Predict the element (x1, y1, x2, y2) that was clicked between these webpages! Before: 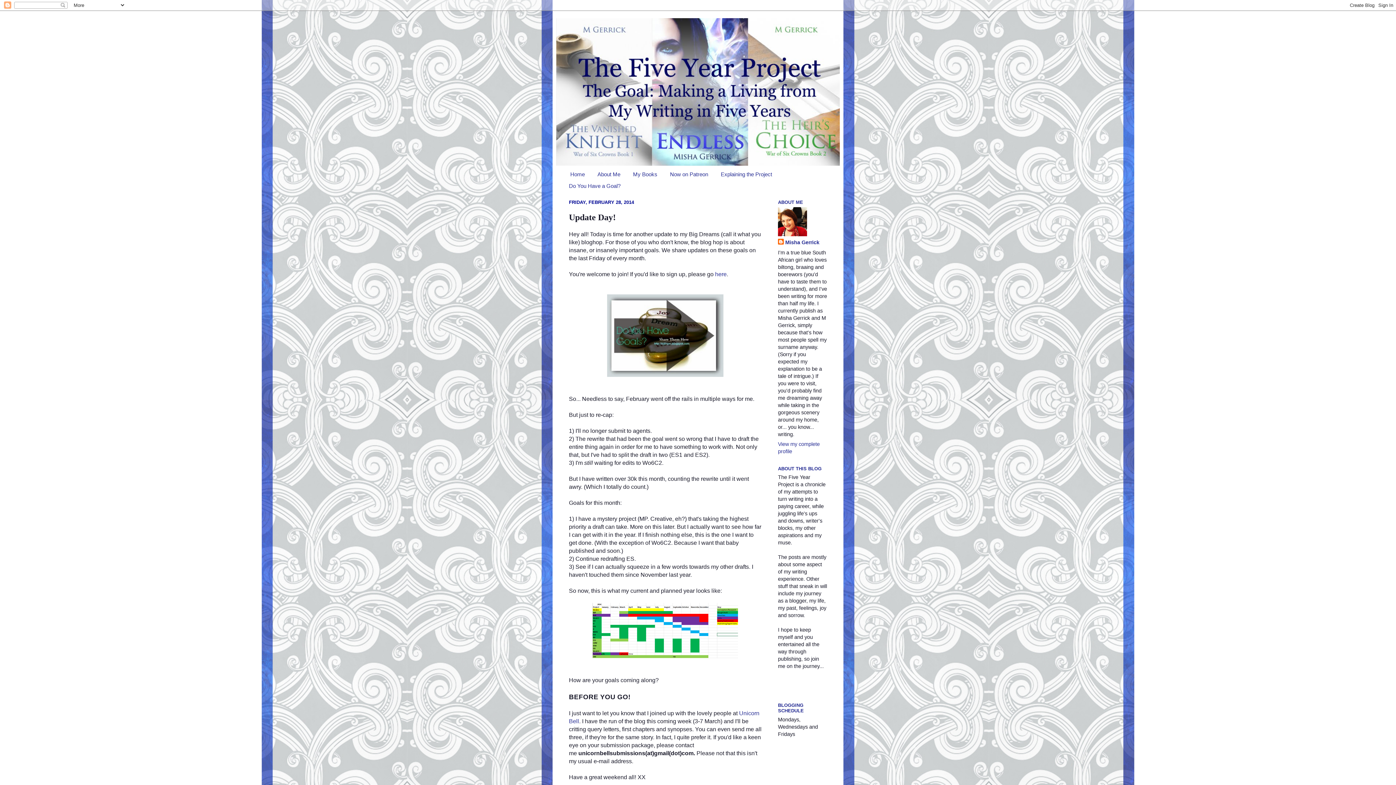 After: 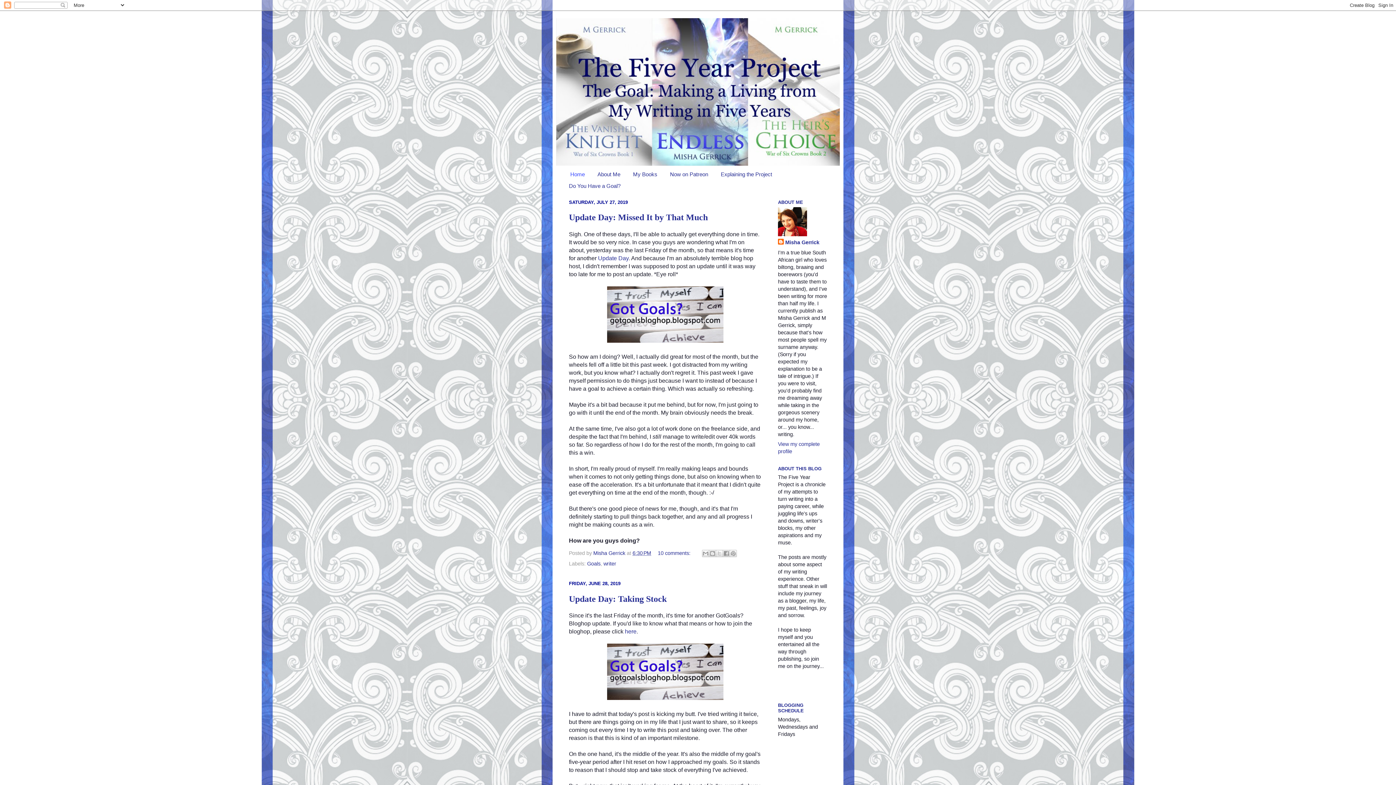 Action: bbox: (556, 18, 840, 165)